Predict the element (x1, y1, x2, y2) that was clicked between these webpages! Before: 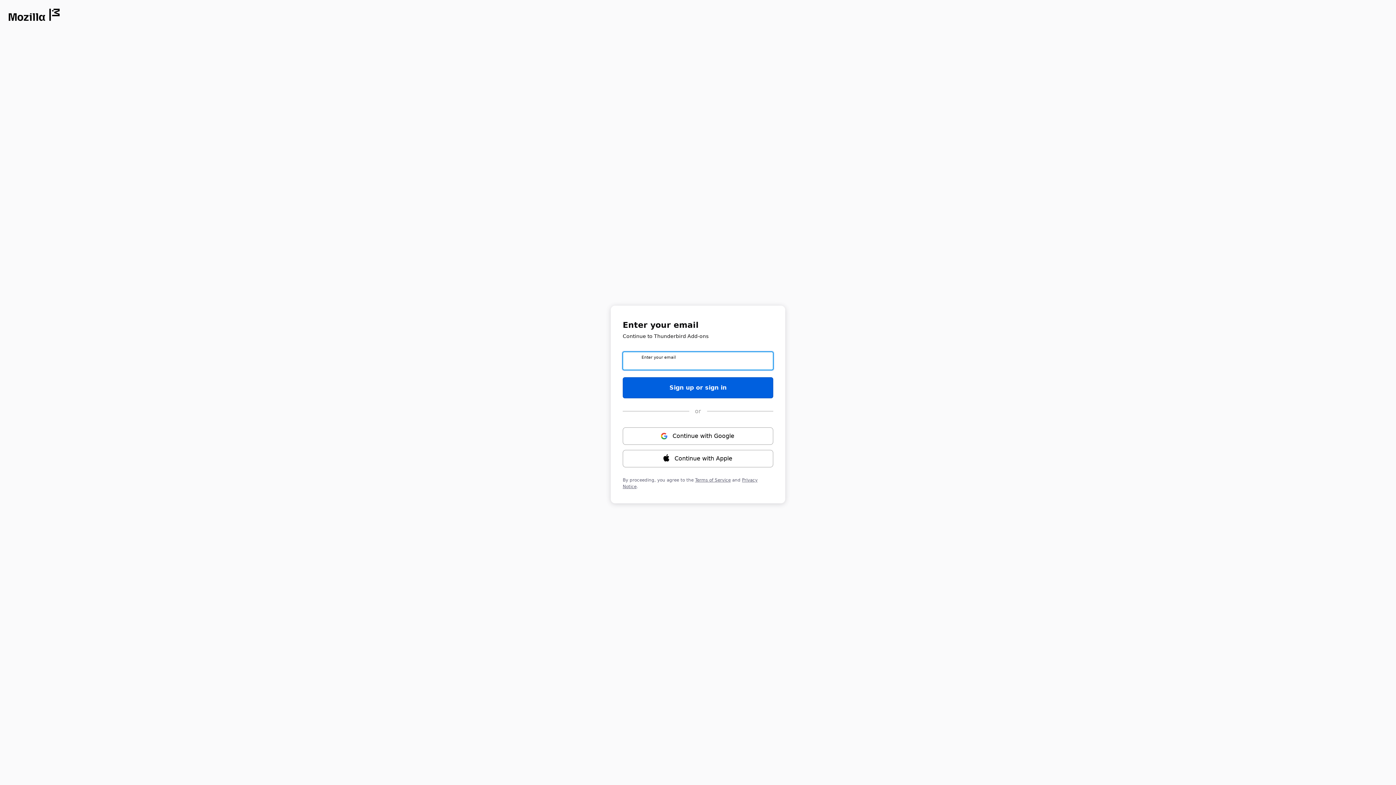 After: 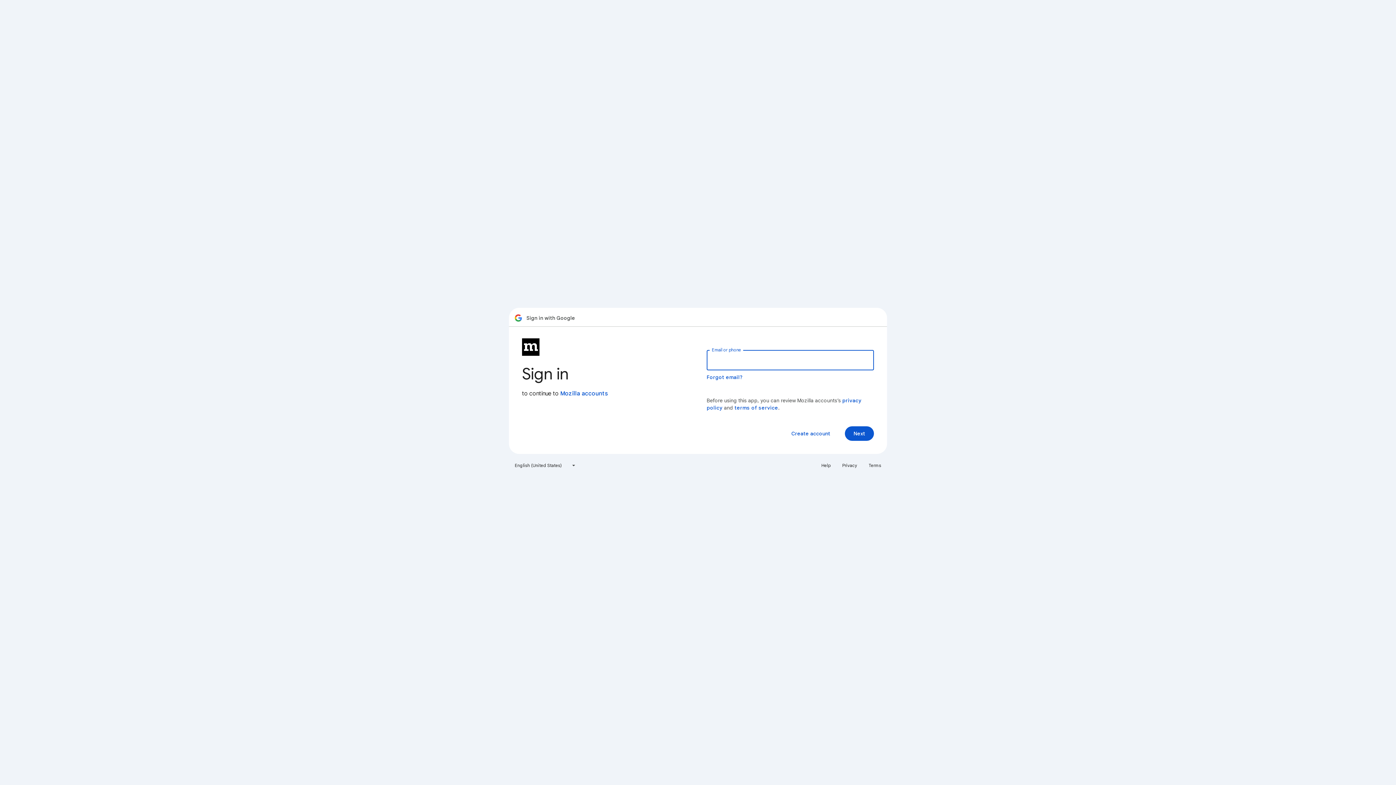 Action: bbox: (622, 427, 773, 444) label: Continue with ⁨Google⁩